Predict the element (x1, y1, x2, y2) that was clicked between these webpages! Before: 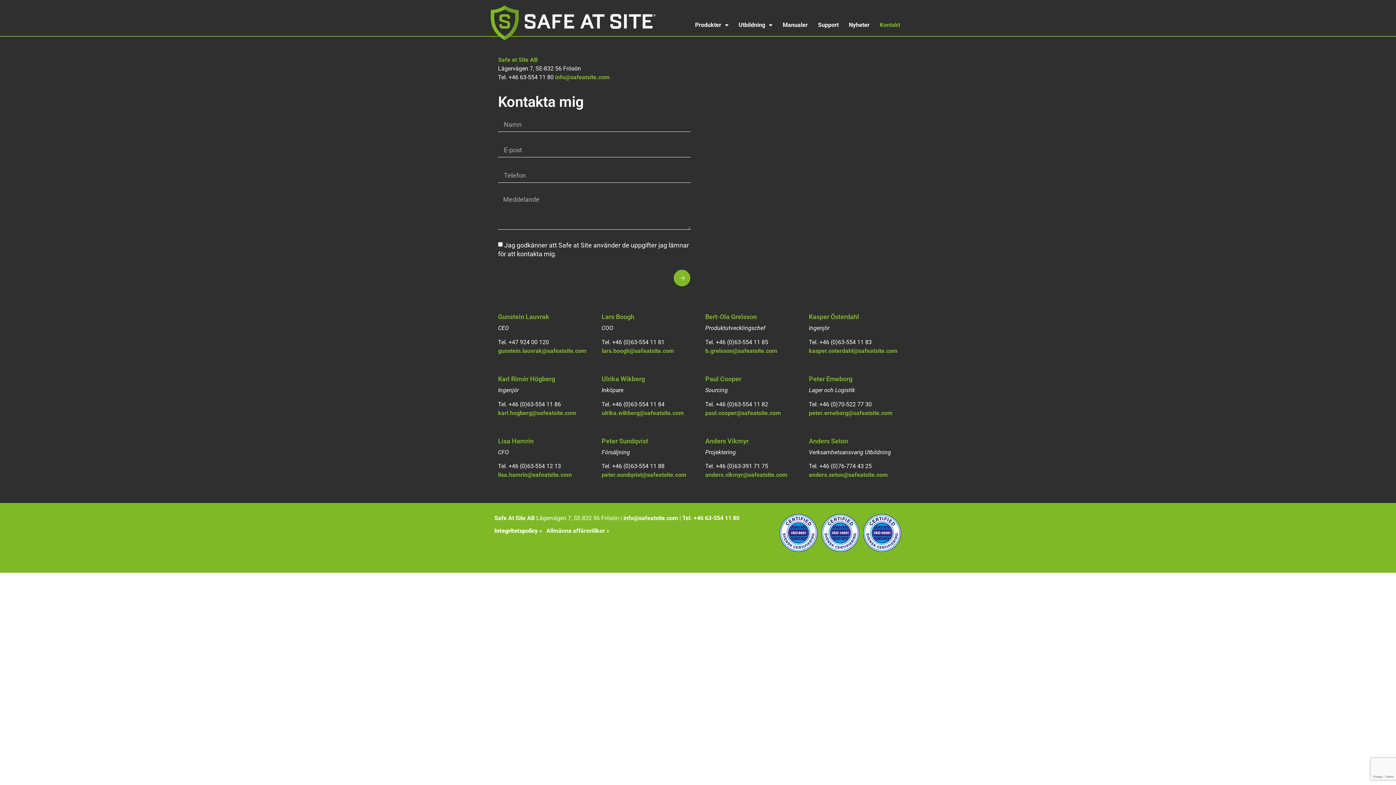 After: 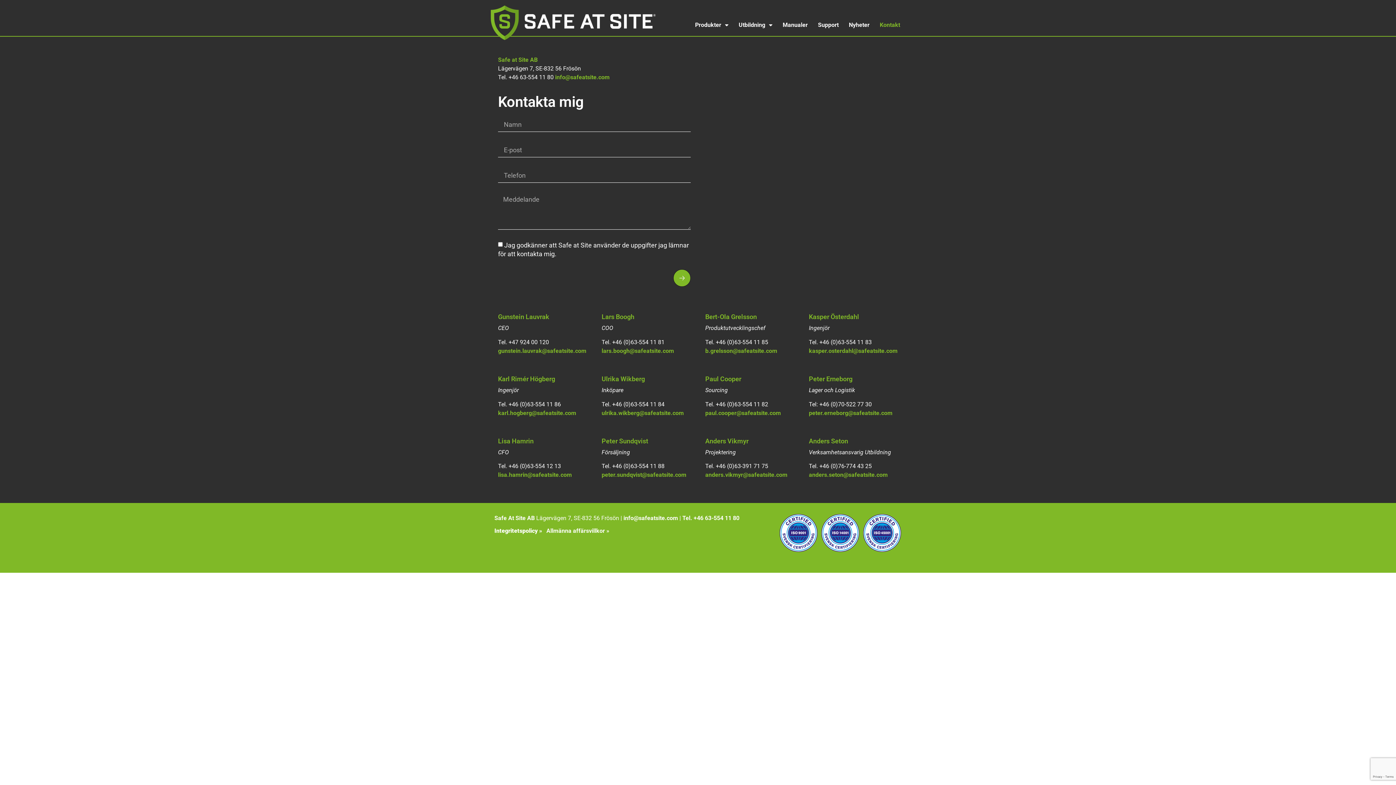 Action: bbox: (809, 471, 888, 478) label: anders.seton@safeatsite.com